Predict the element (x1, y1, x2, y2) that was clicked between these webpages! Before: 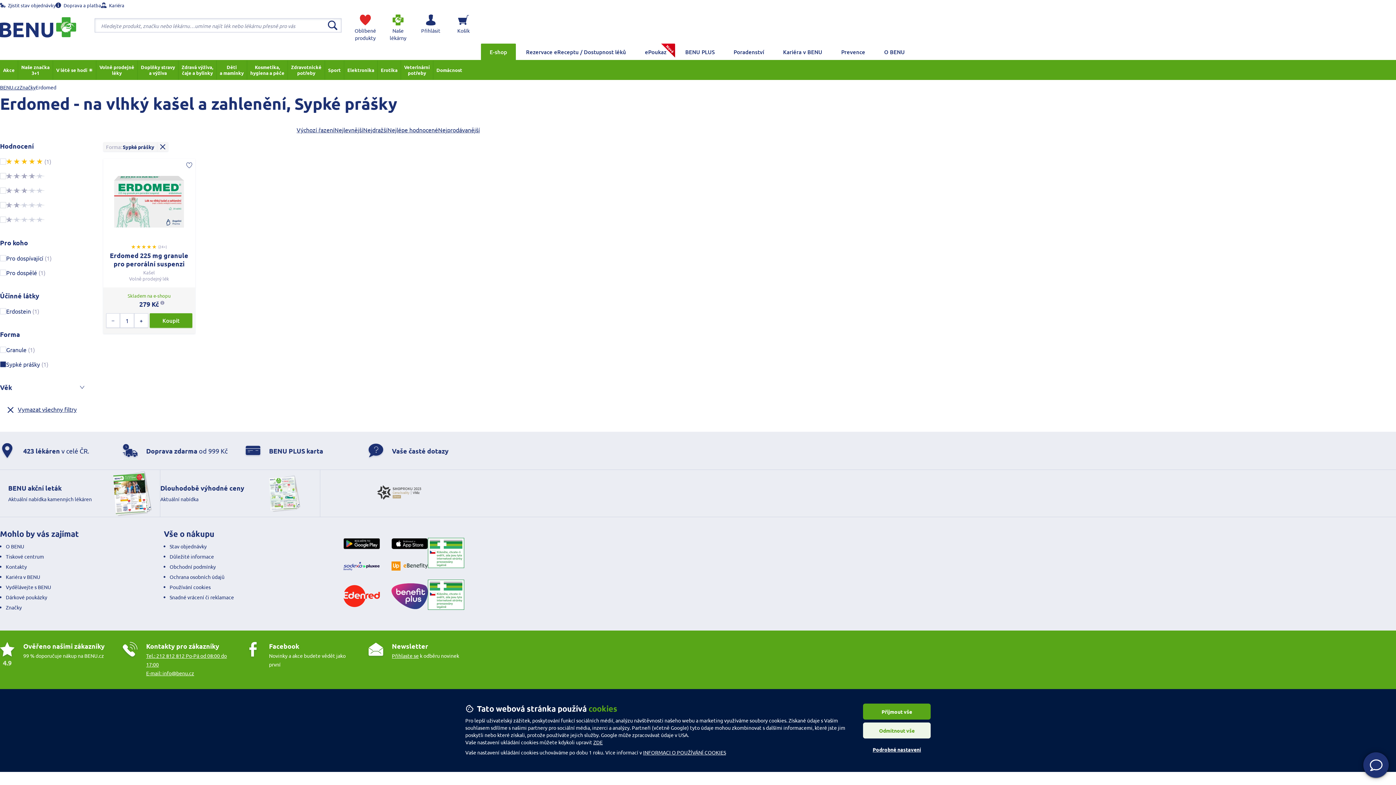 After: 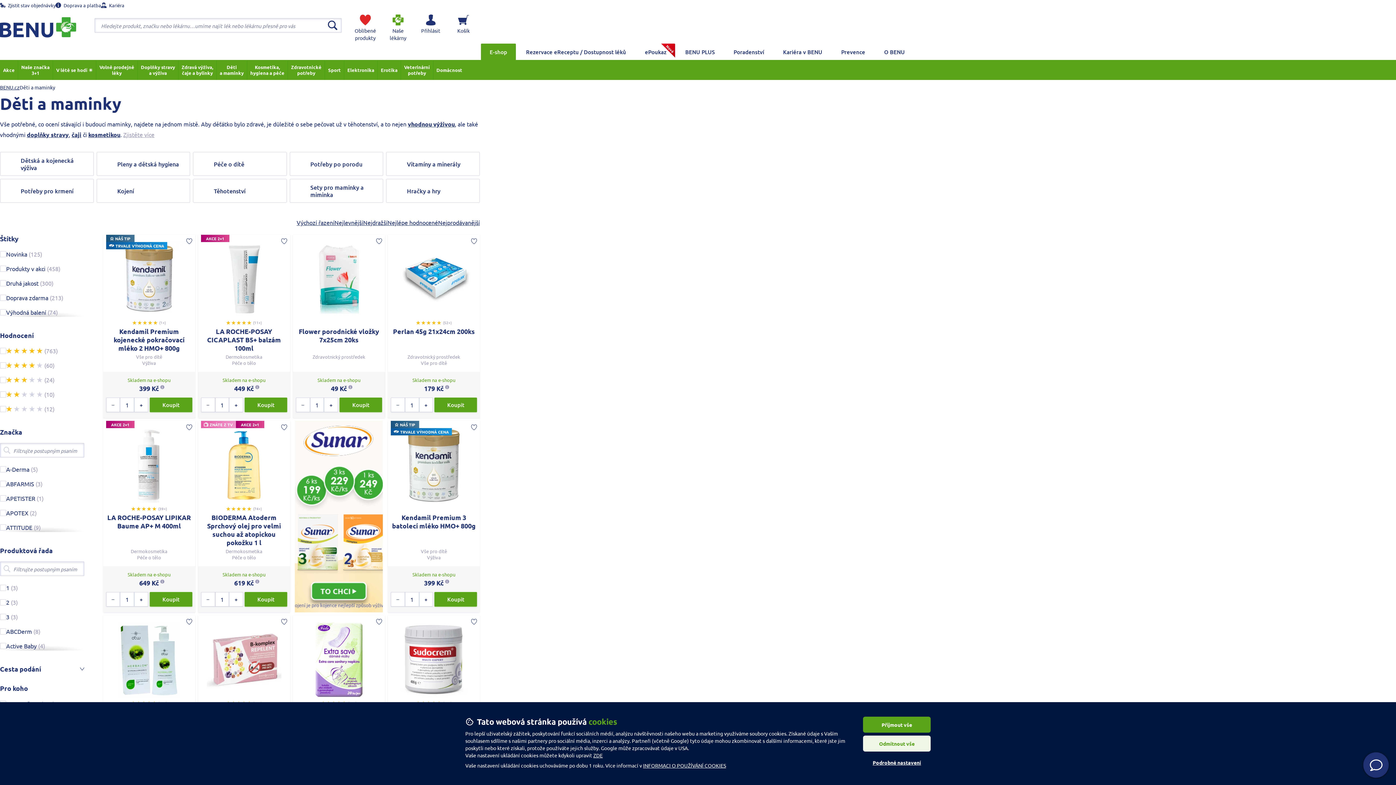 Action: label: Děti
a maminky bbox: (216, 60, 246, 80)